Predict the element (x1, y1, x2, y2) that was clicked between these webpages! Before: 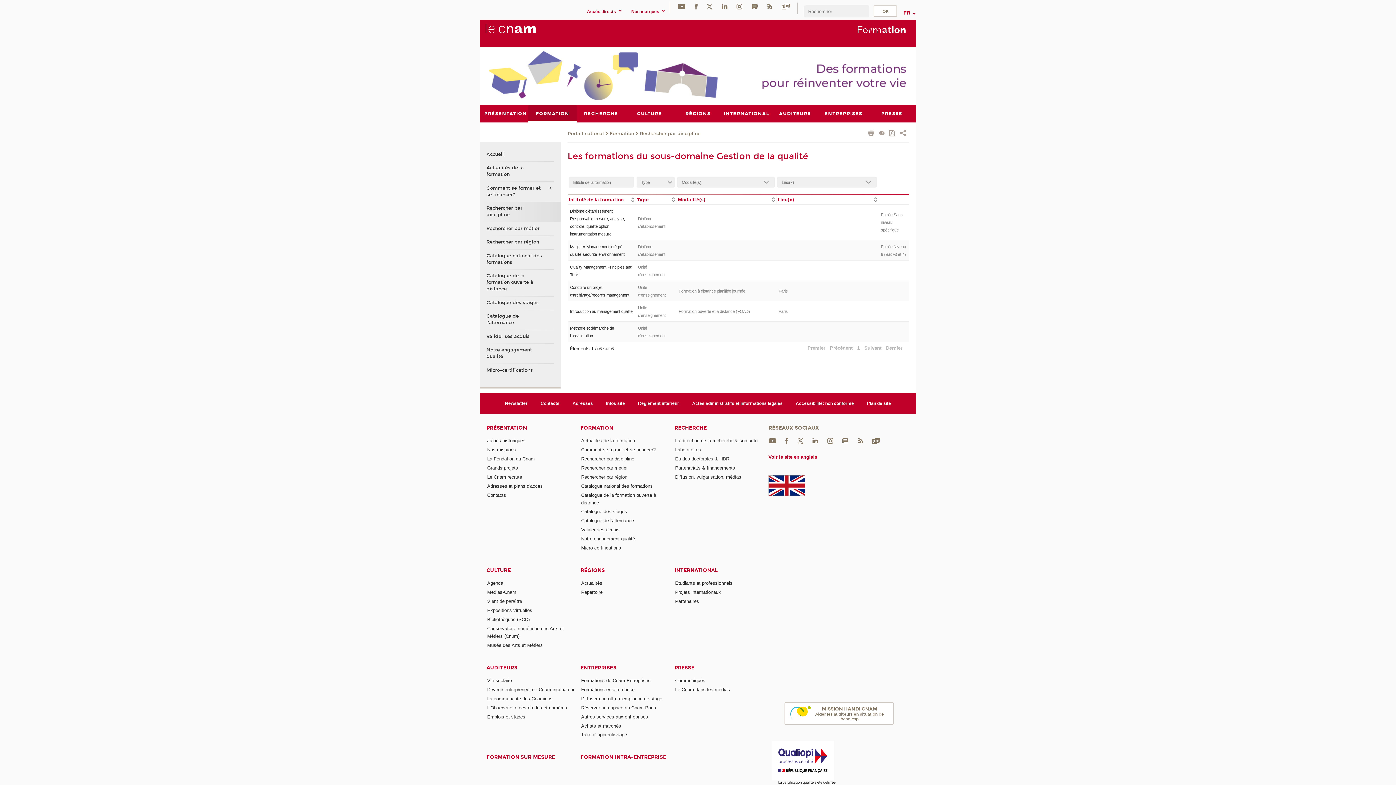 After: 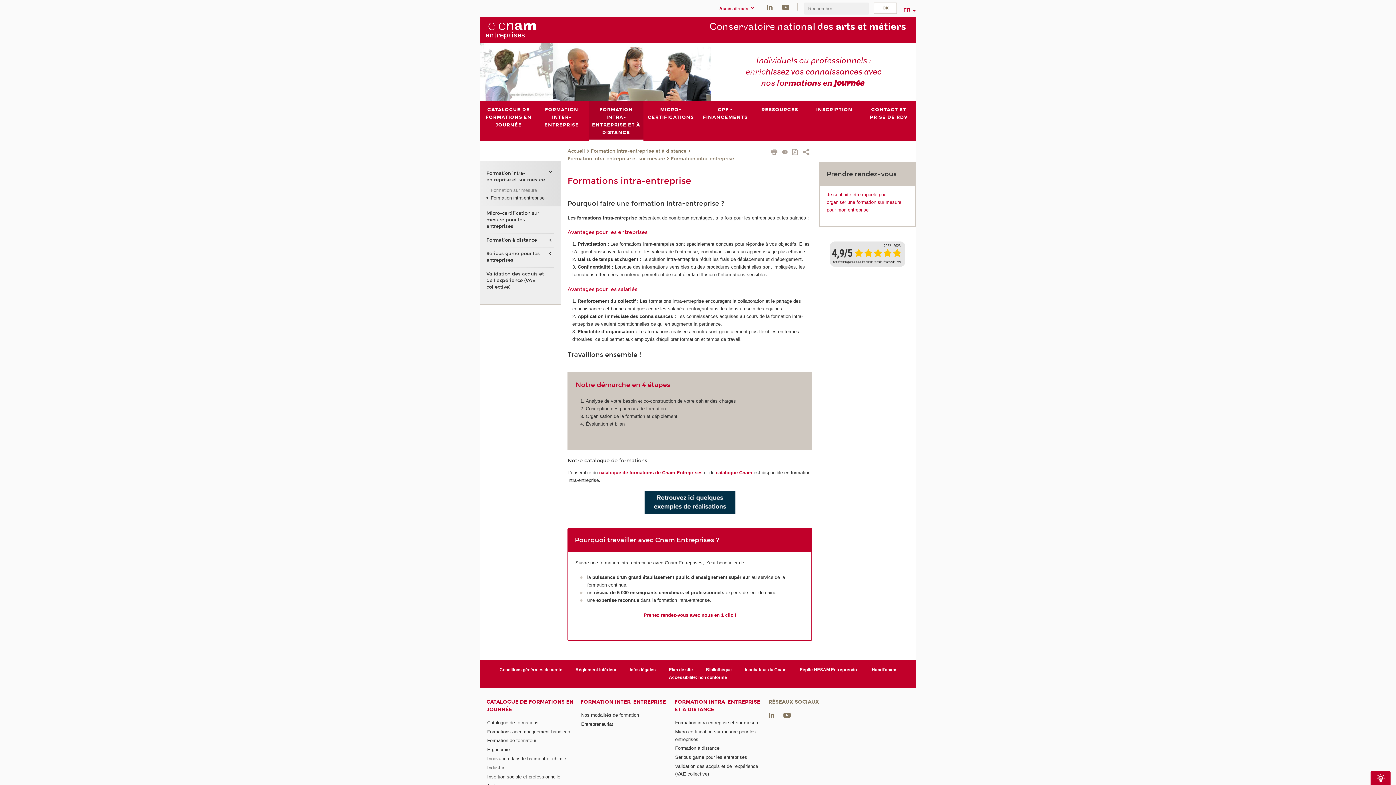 Action: bbox: (580, 753, 669, 761) label: FORMATION INTRA-ENTREPRISE